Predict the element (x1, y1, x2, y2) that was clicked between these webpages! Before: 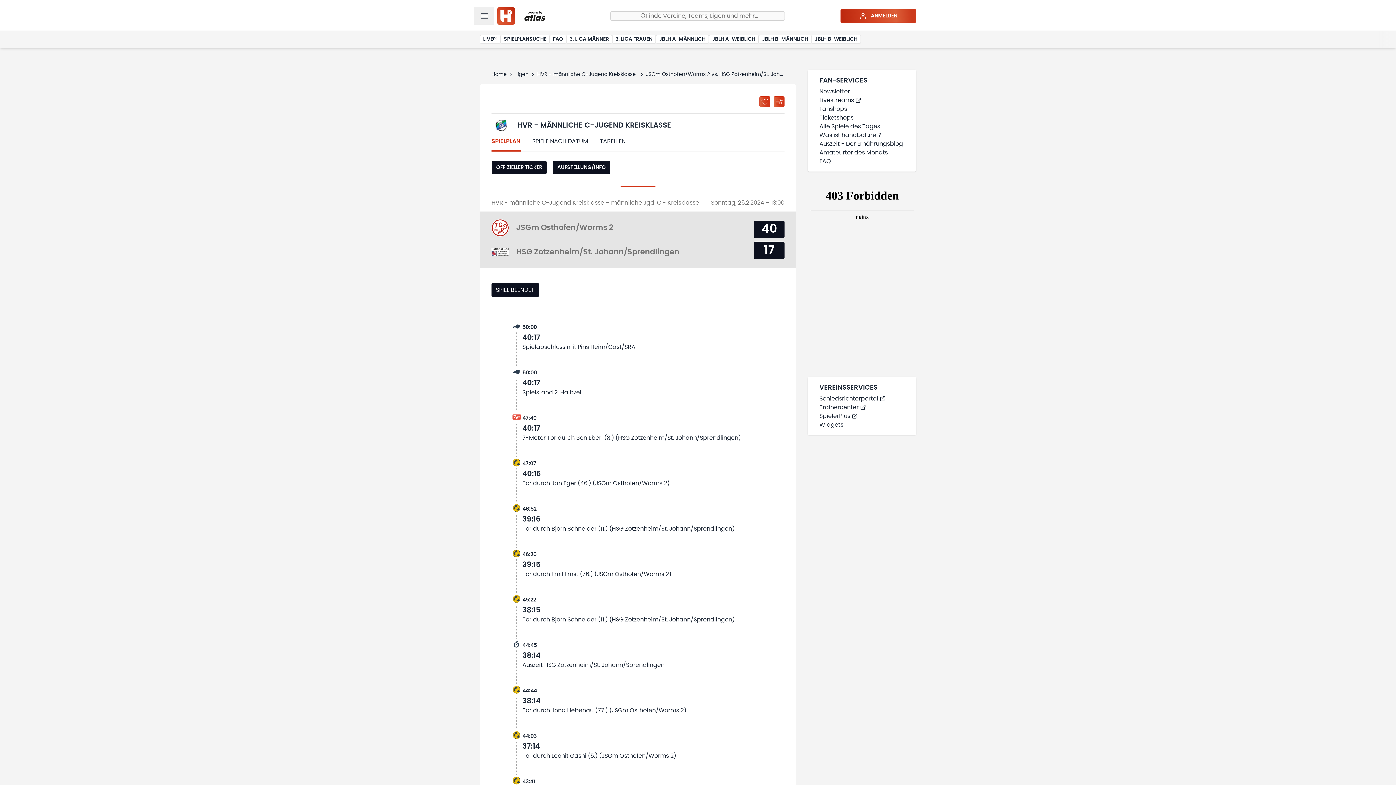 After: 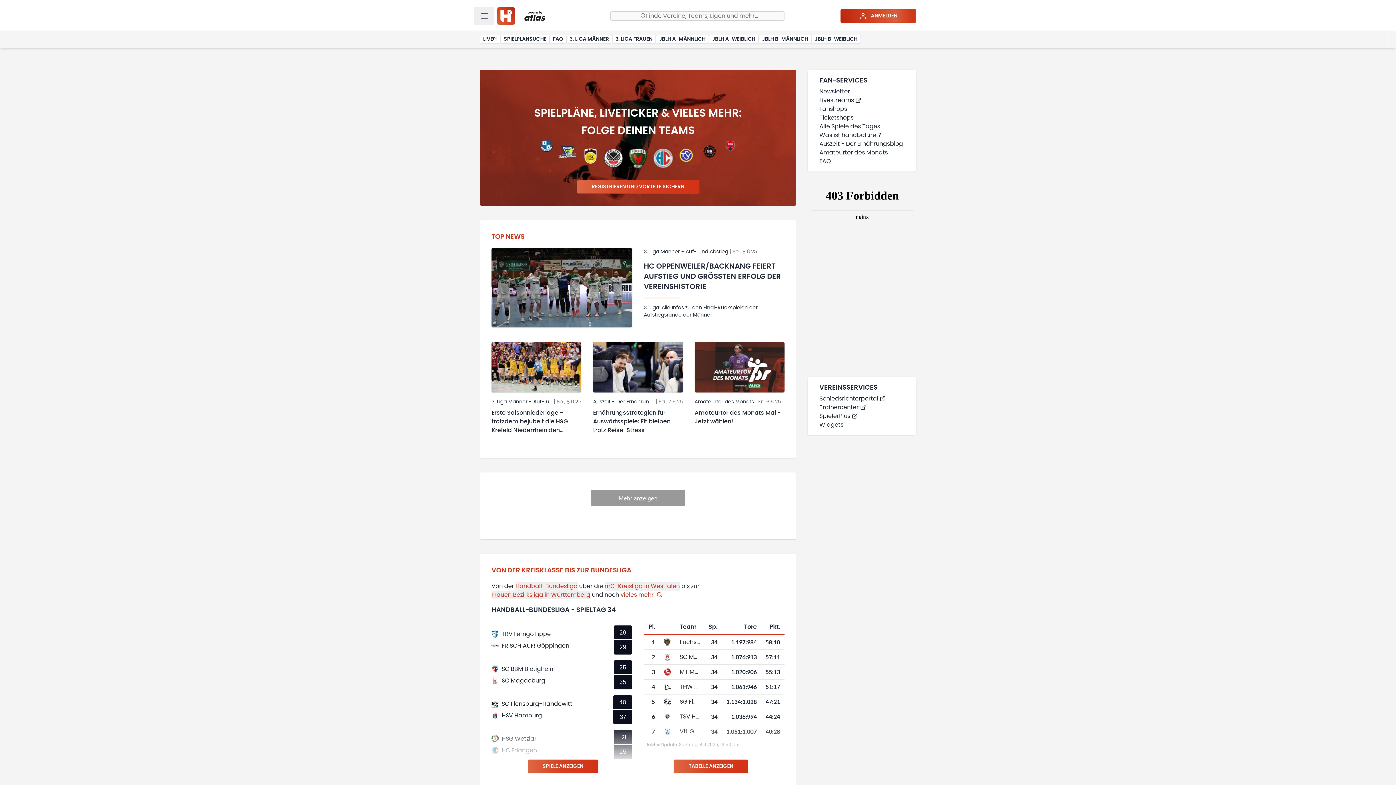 Action: bbox: (497, 7, 514, 24)